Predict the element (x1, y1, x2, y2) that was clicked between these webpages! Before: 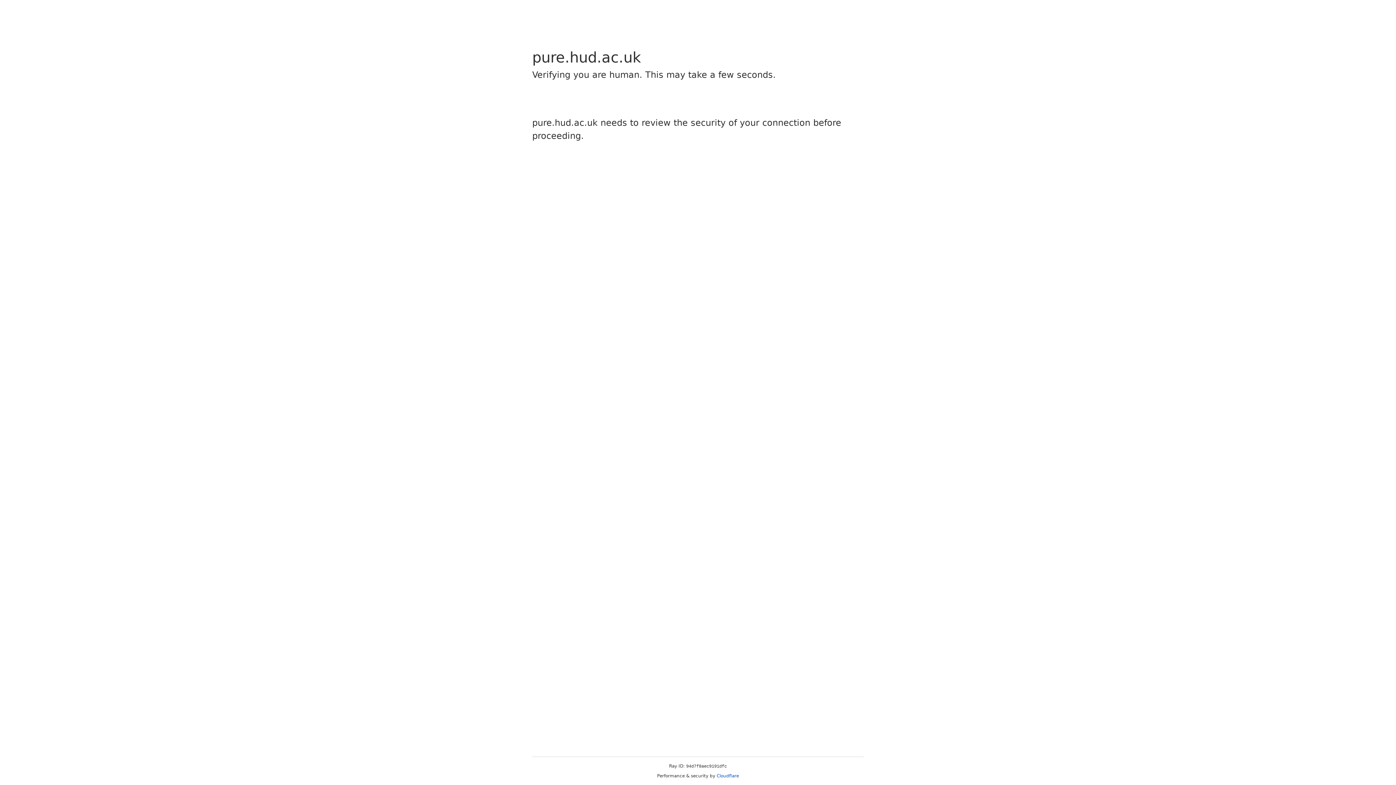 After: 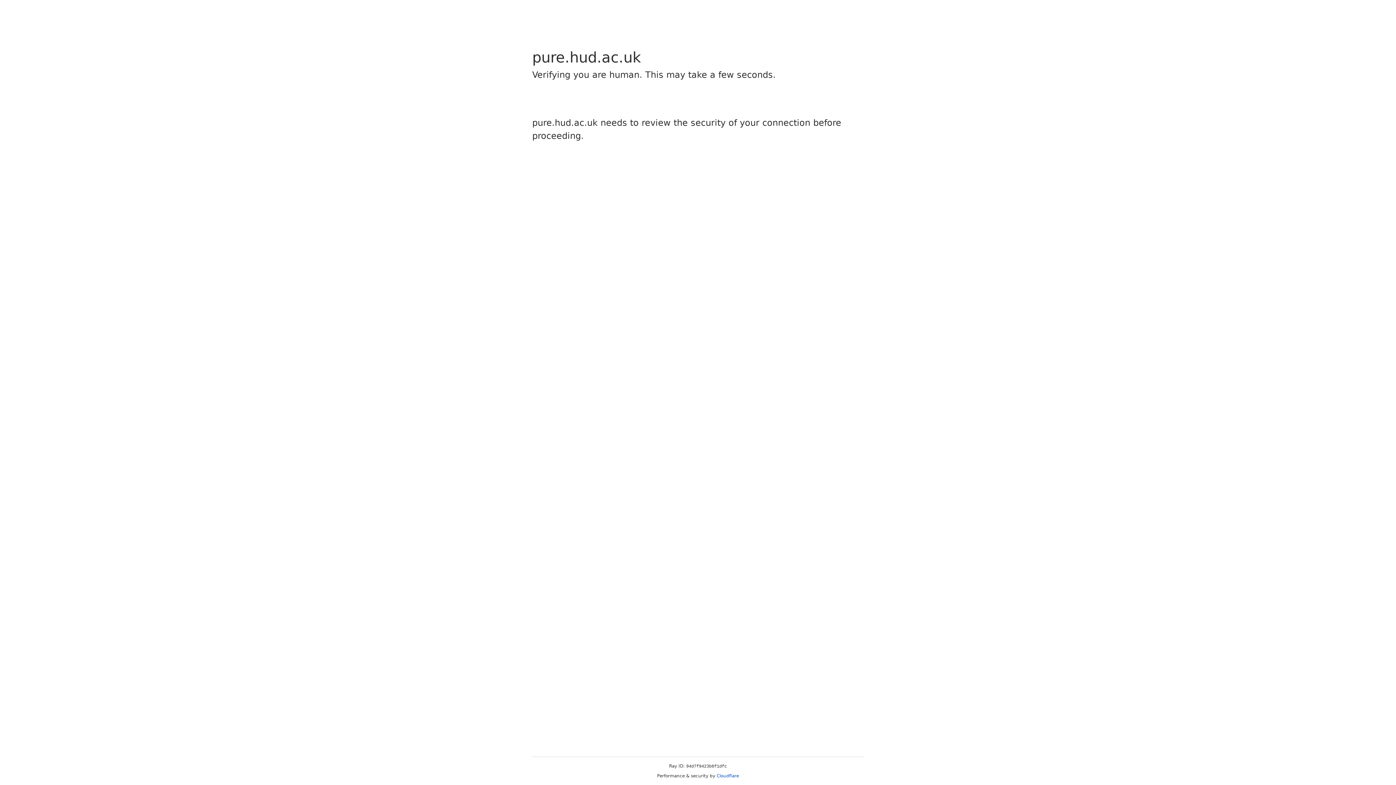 Action: label: Cloudflare bbox: (716, 773, 739, 778)